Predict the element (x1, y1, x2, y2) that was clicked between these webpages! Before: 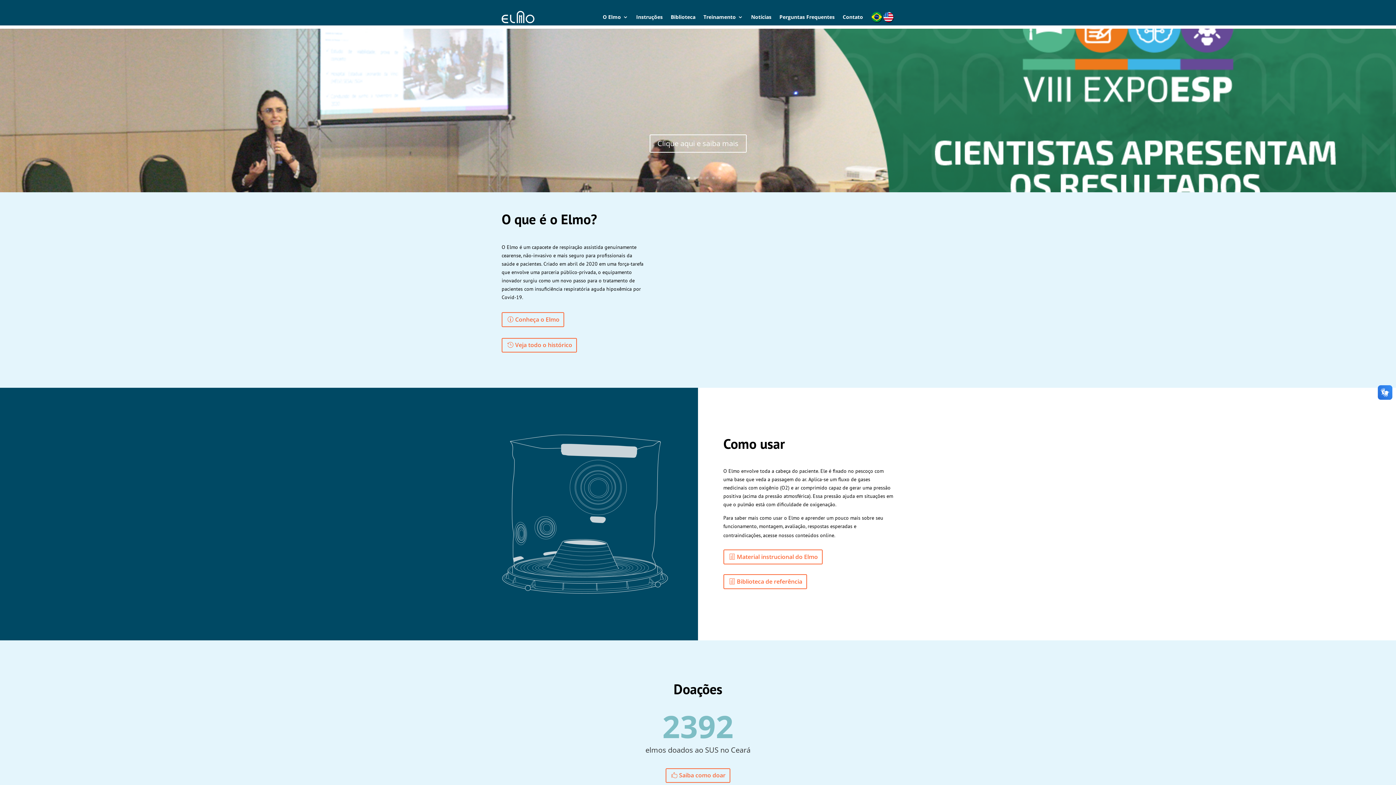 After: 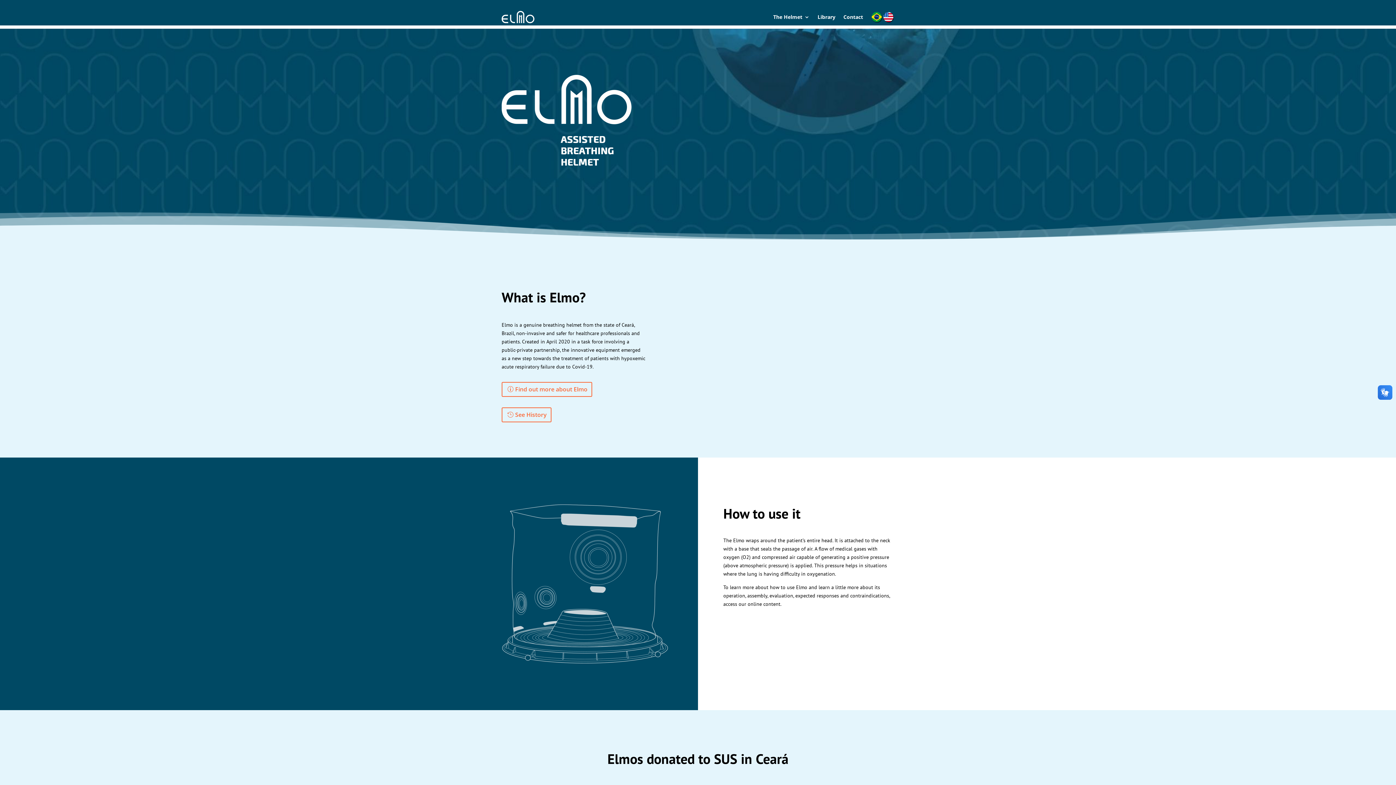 Action: bbox: (882, 0, 894, 34)